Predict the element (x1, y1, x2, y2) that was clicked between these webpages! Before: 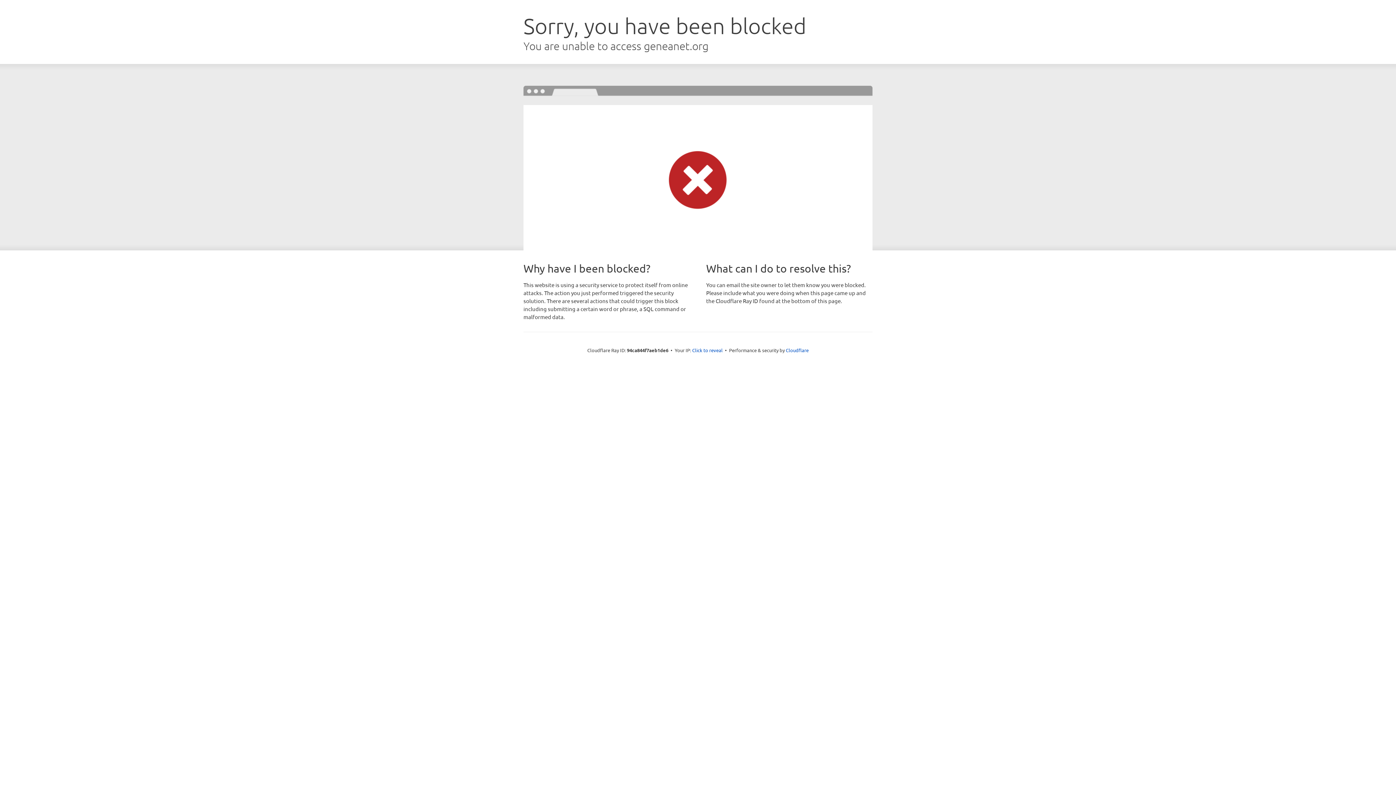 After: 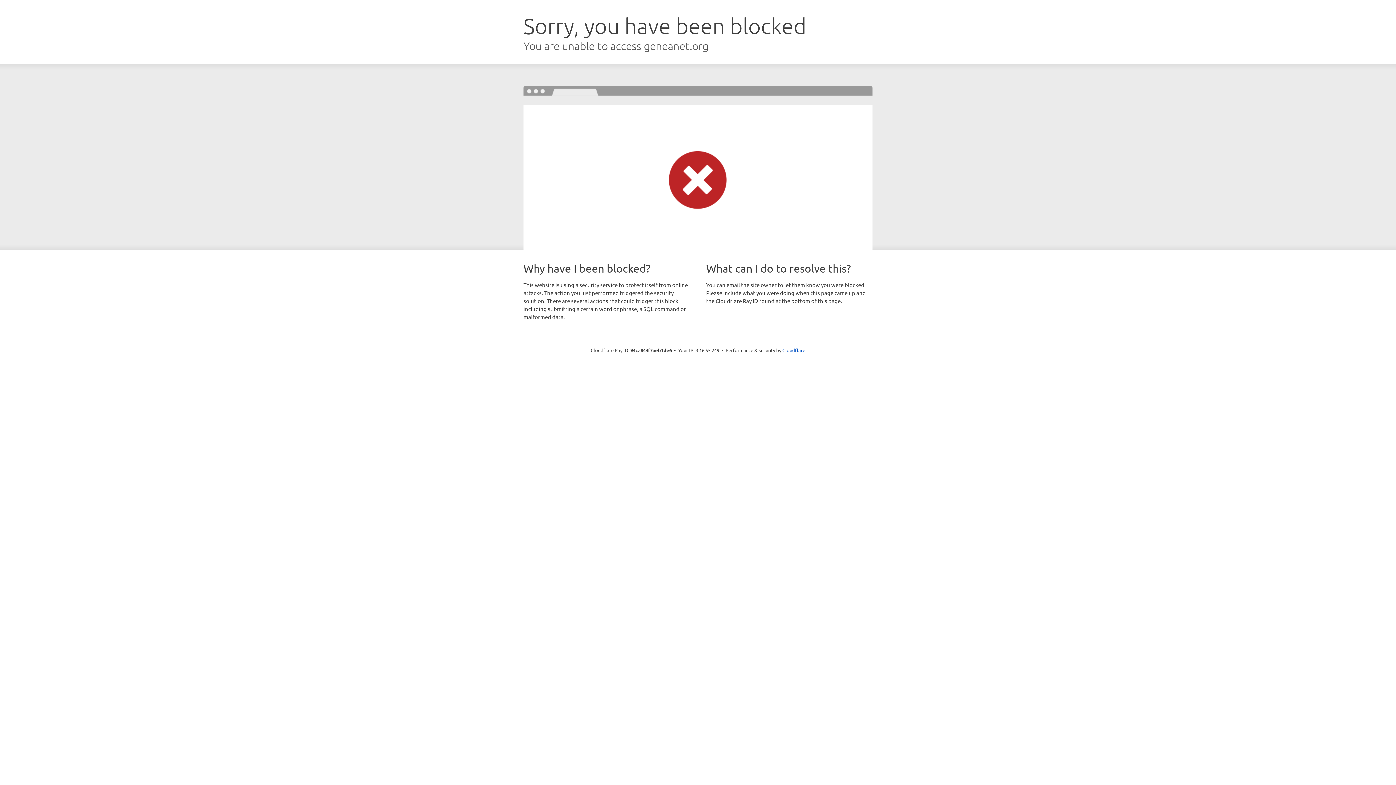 Action: bbox: (692, 346, 722, 353) label: Click to reveal